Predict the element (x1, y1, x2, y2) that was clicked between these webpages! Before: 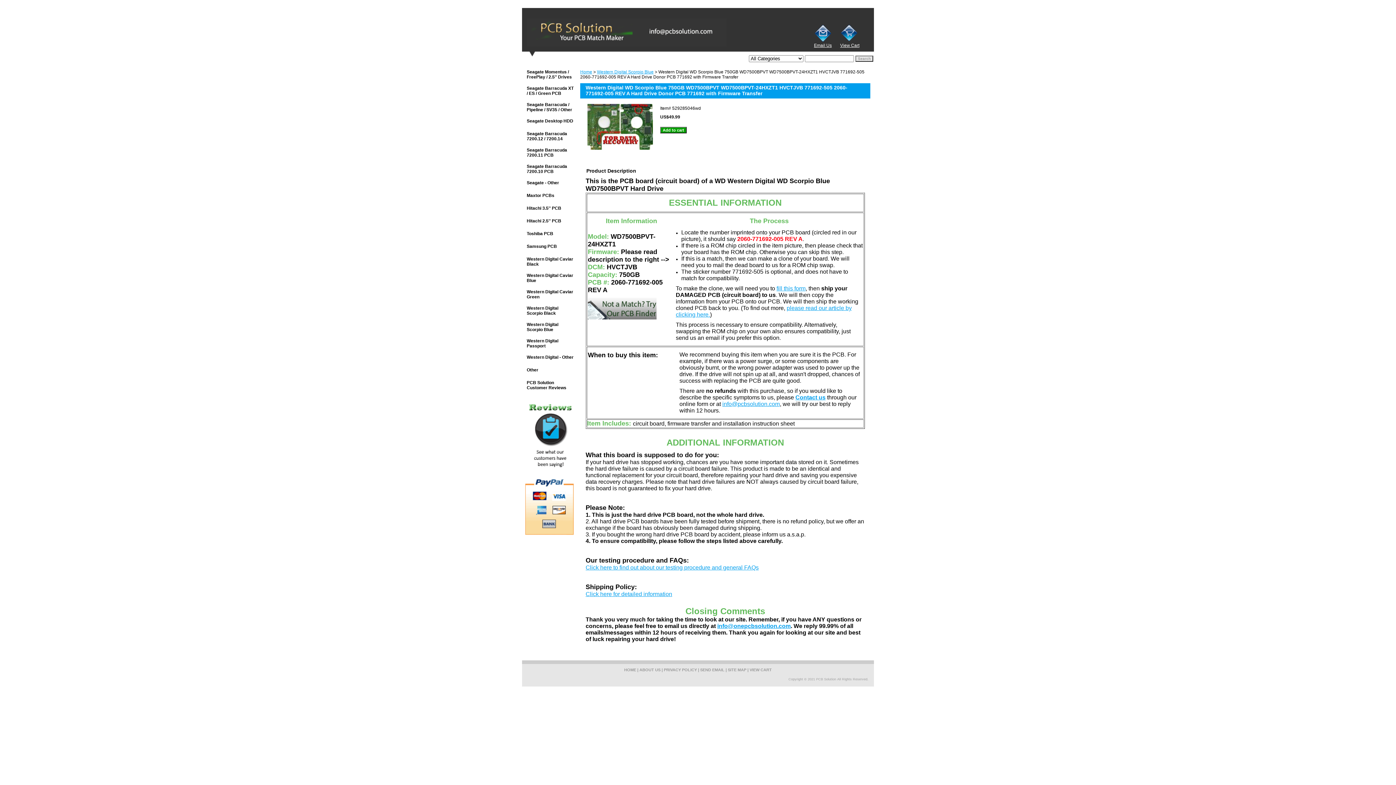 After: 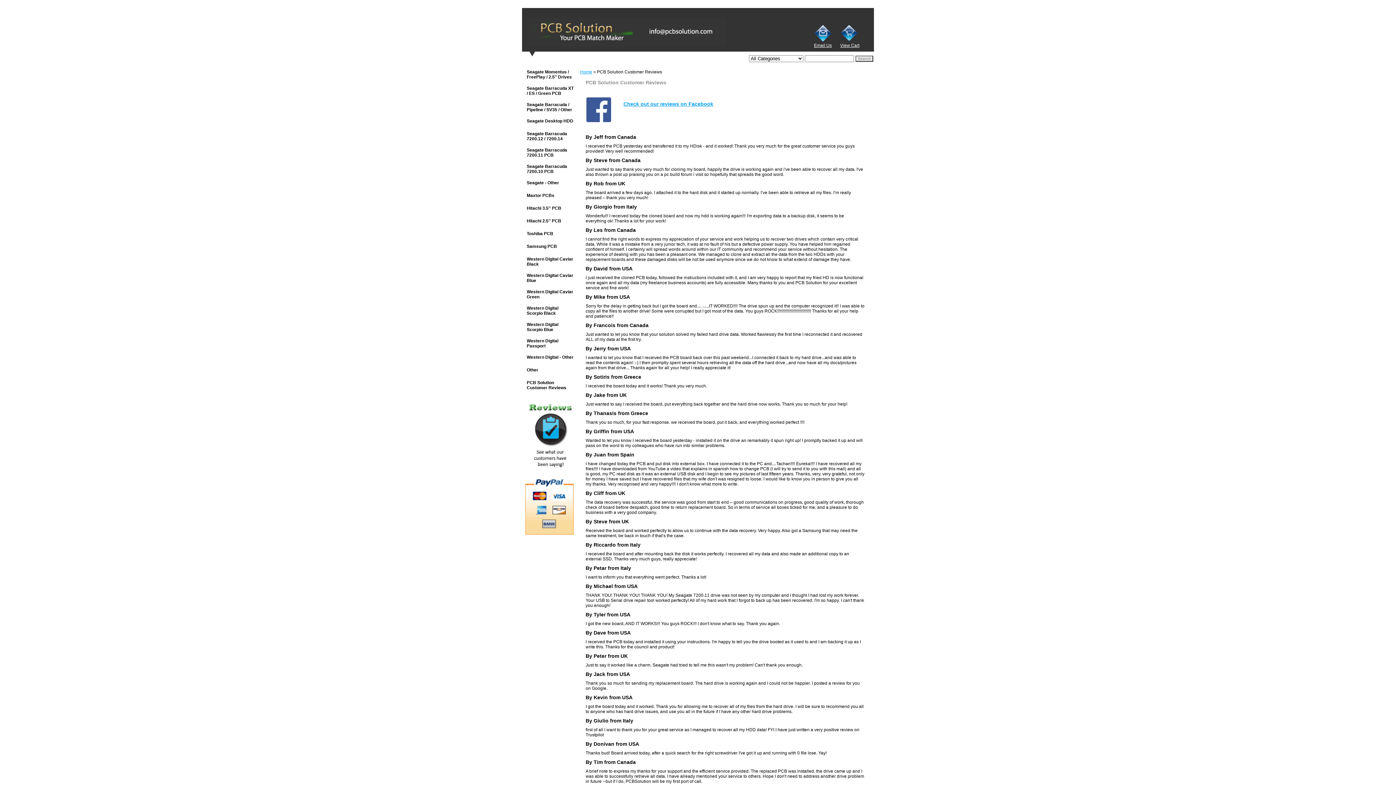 Action: bbox: (524, 429, 576, 438)